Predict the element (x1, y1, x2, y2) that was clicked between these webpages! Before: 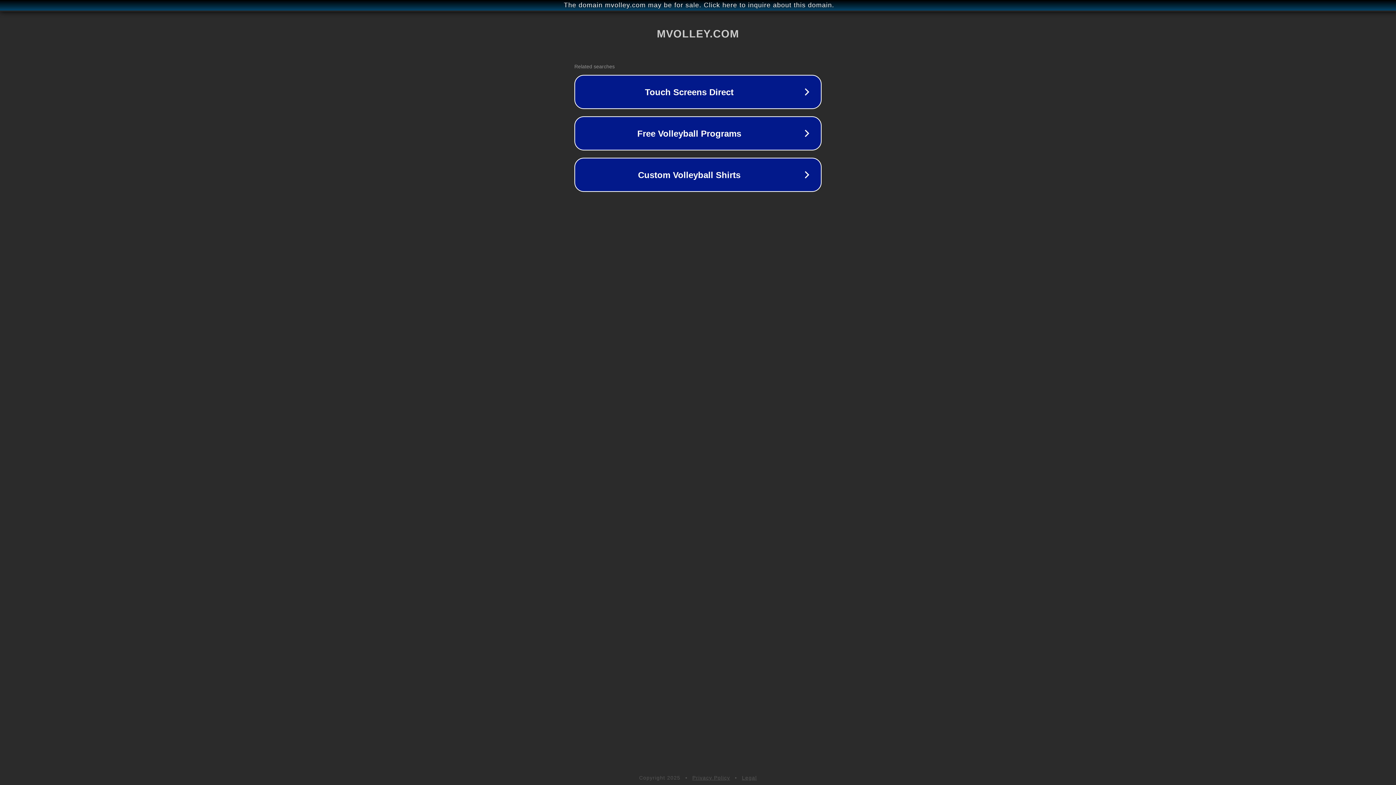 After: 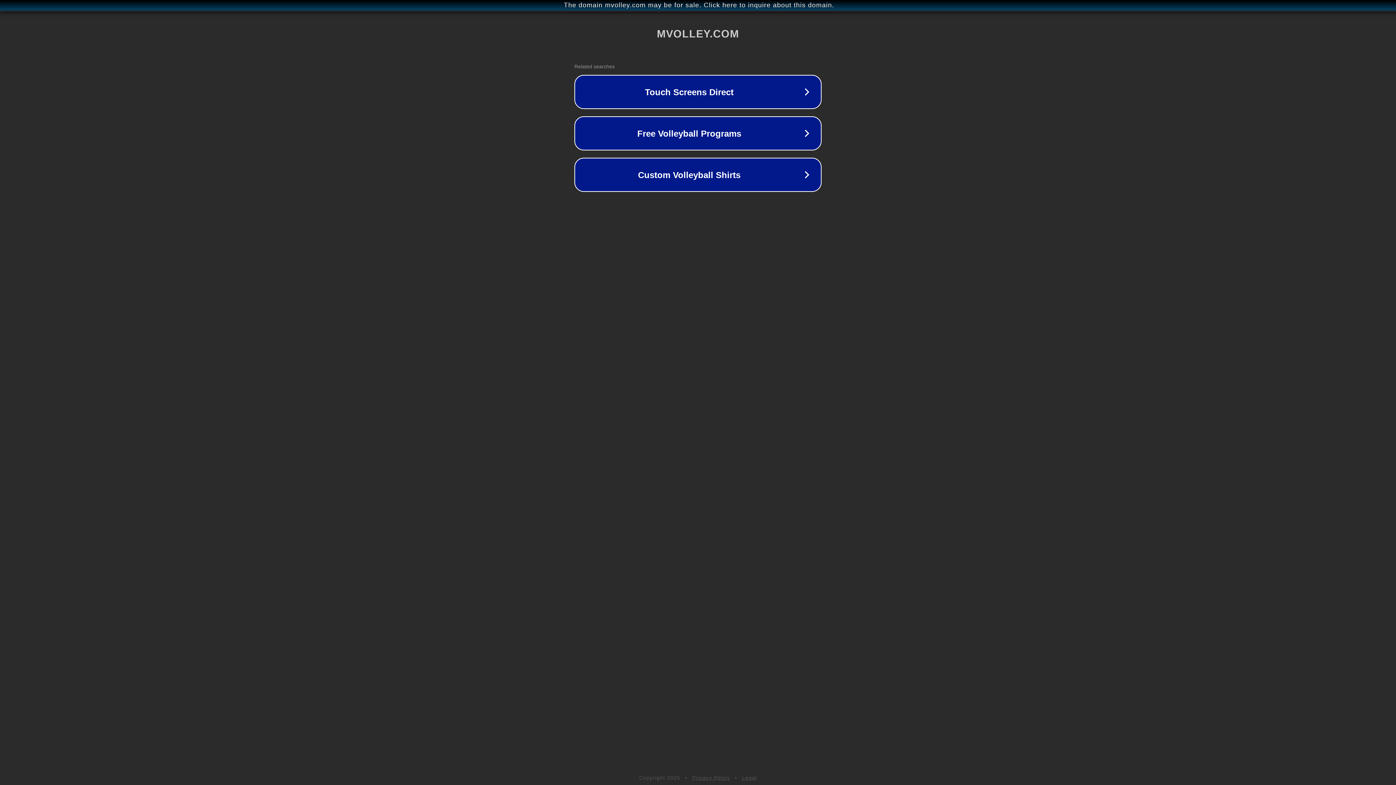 Action: label: Legal bbox: (742, 775, 757, 781)